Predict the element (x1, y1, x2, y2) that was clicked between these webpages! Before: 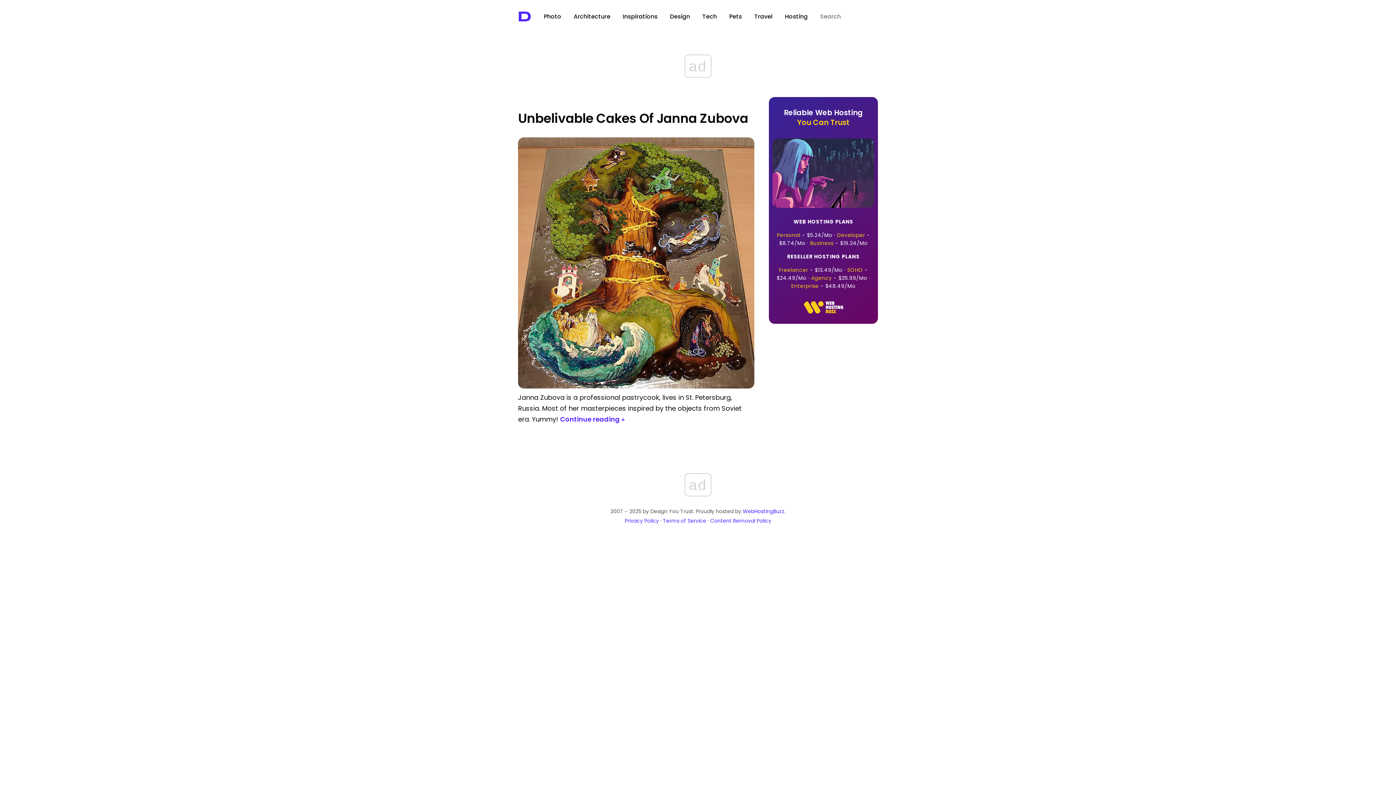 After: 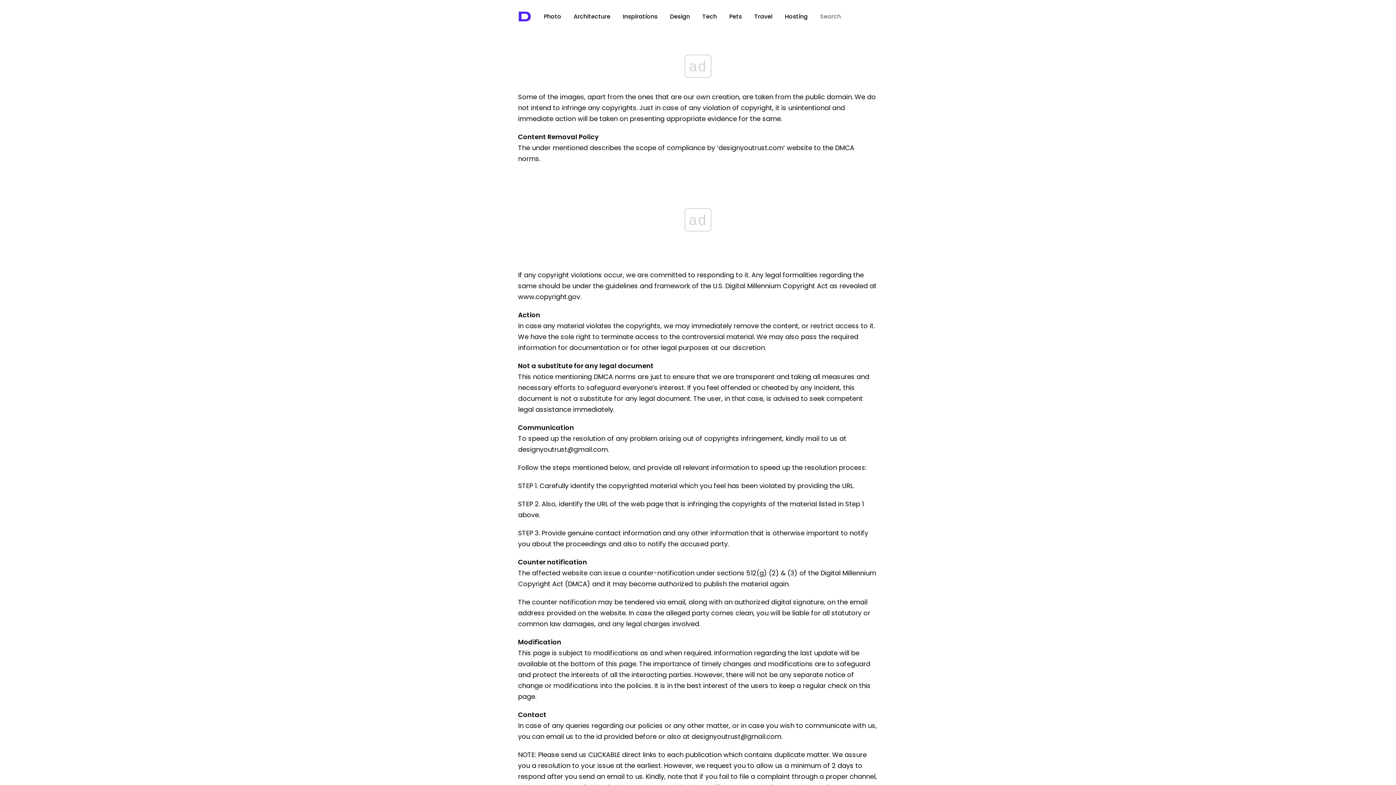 Action: bbox: (710, 517, 771, 524) label: Content Removal Policy